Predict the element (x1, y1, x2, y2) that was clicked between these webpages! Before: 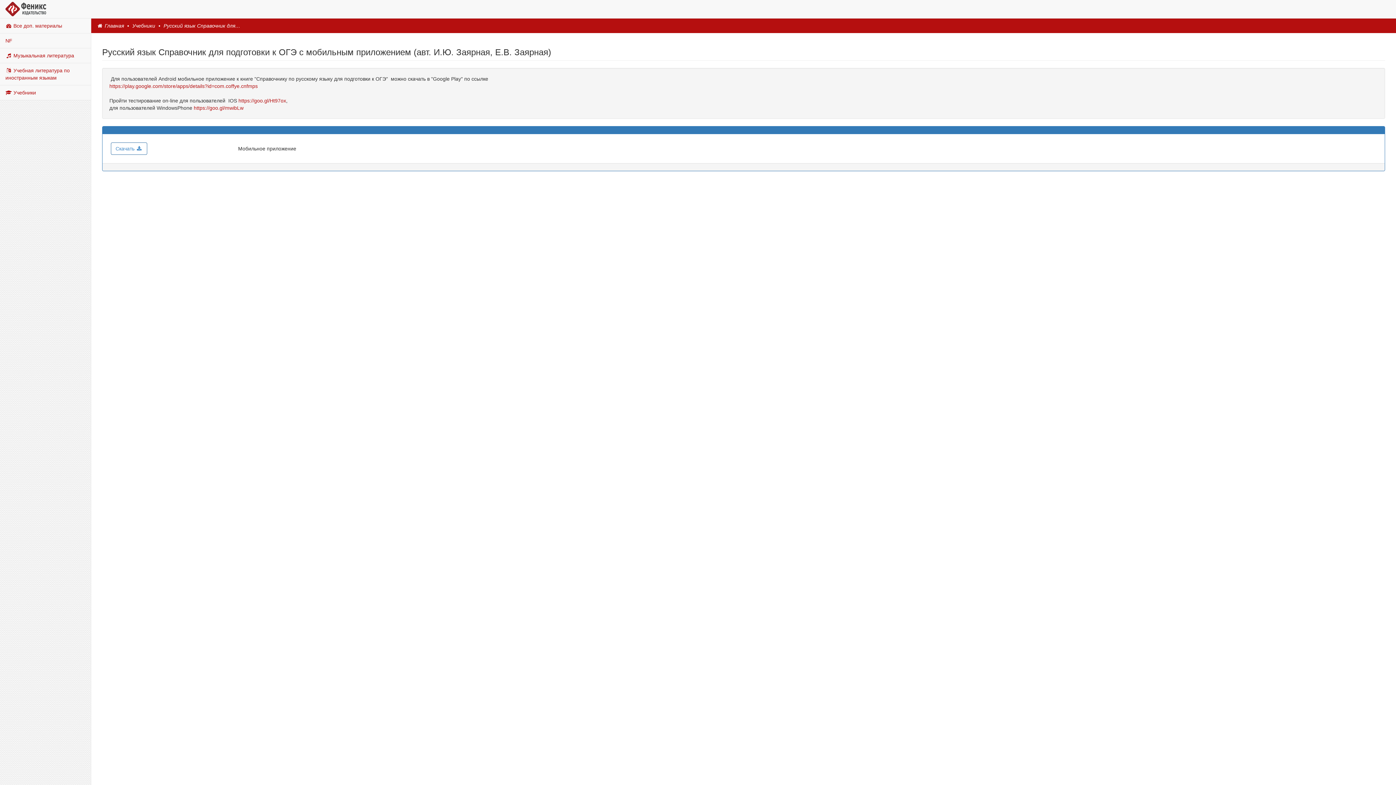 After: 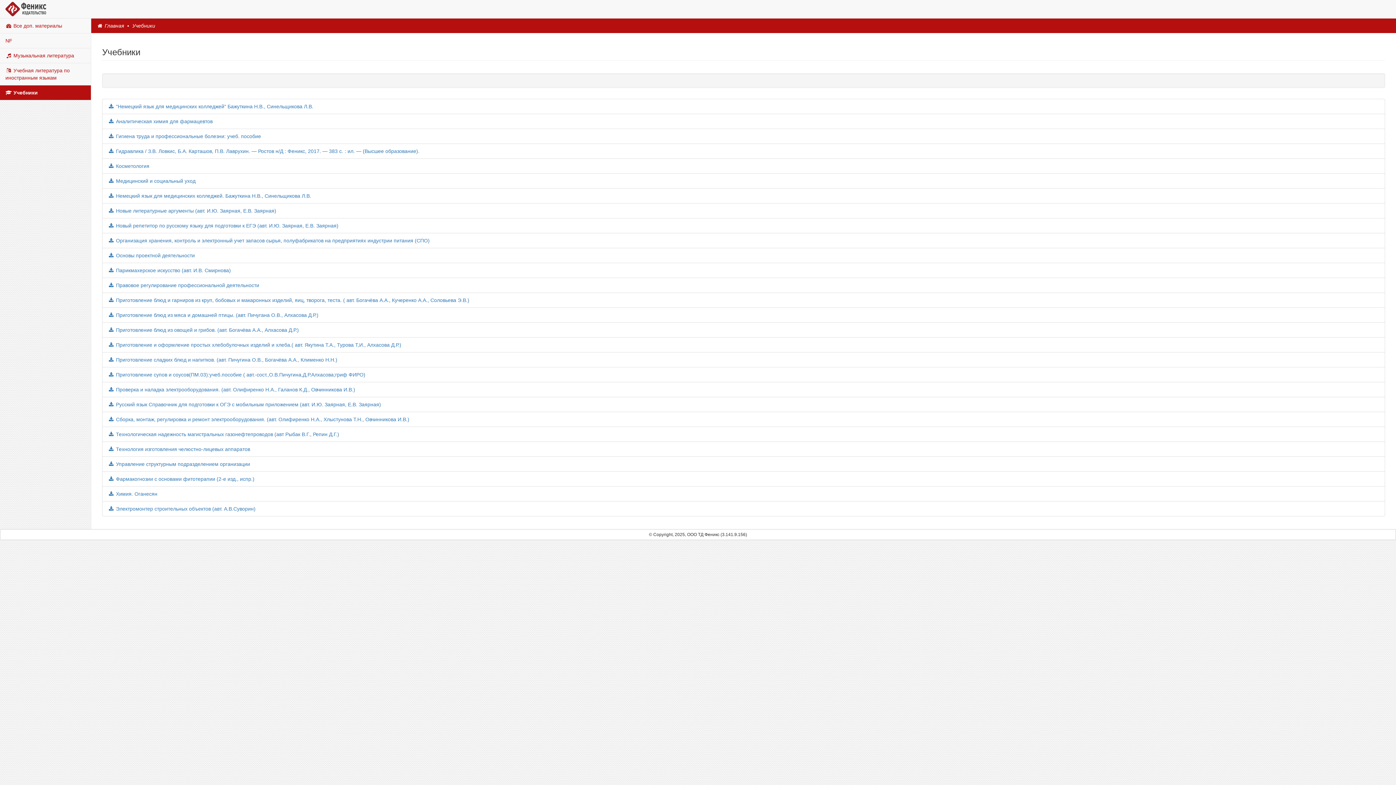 Action: bbox: (0, 85, 90, 100) label:  Учебники